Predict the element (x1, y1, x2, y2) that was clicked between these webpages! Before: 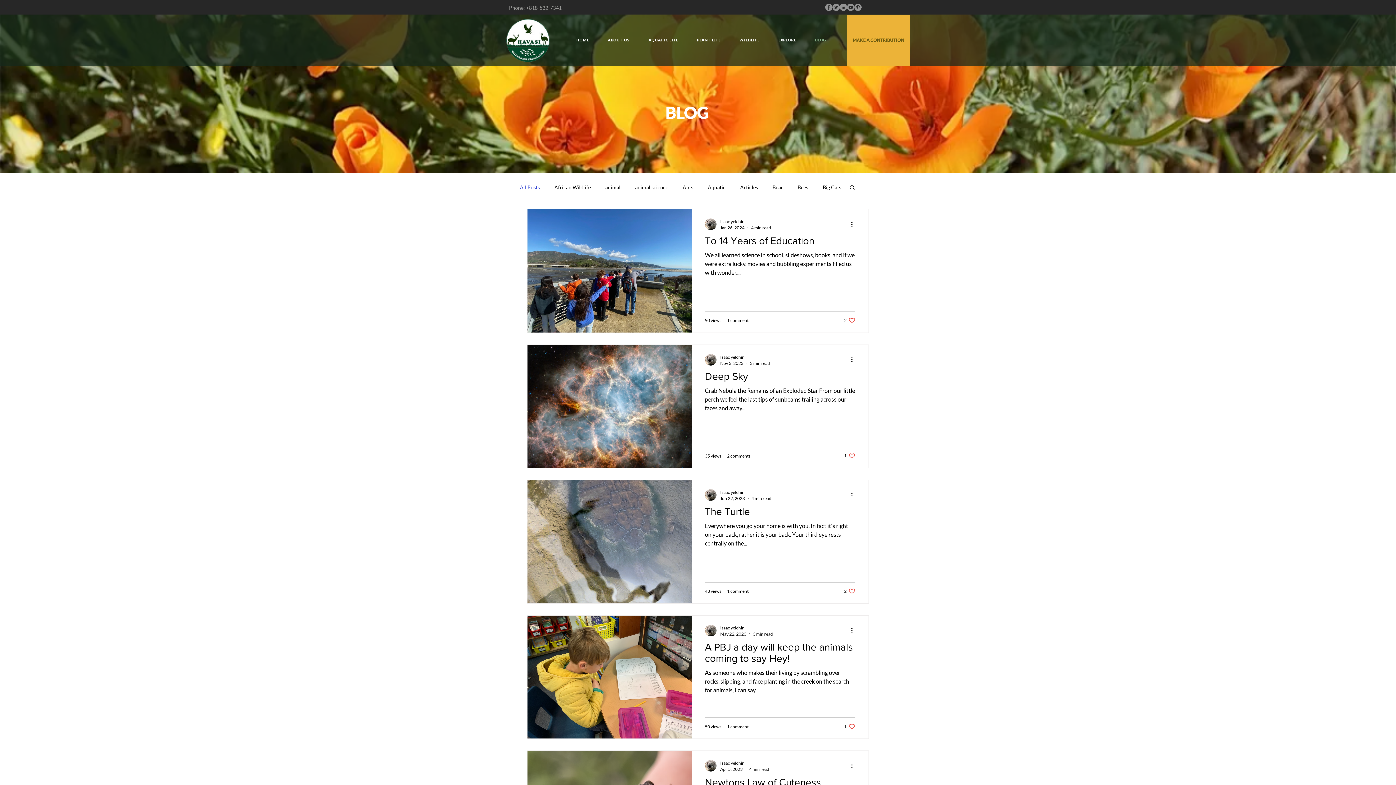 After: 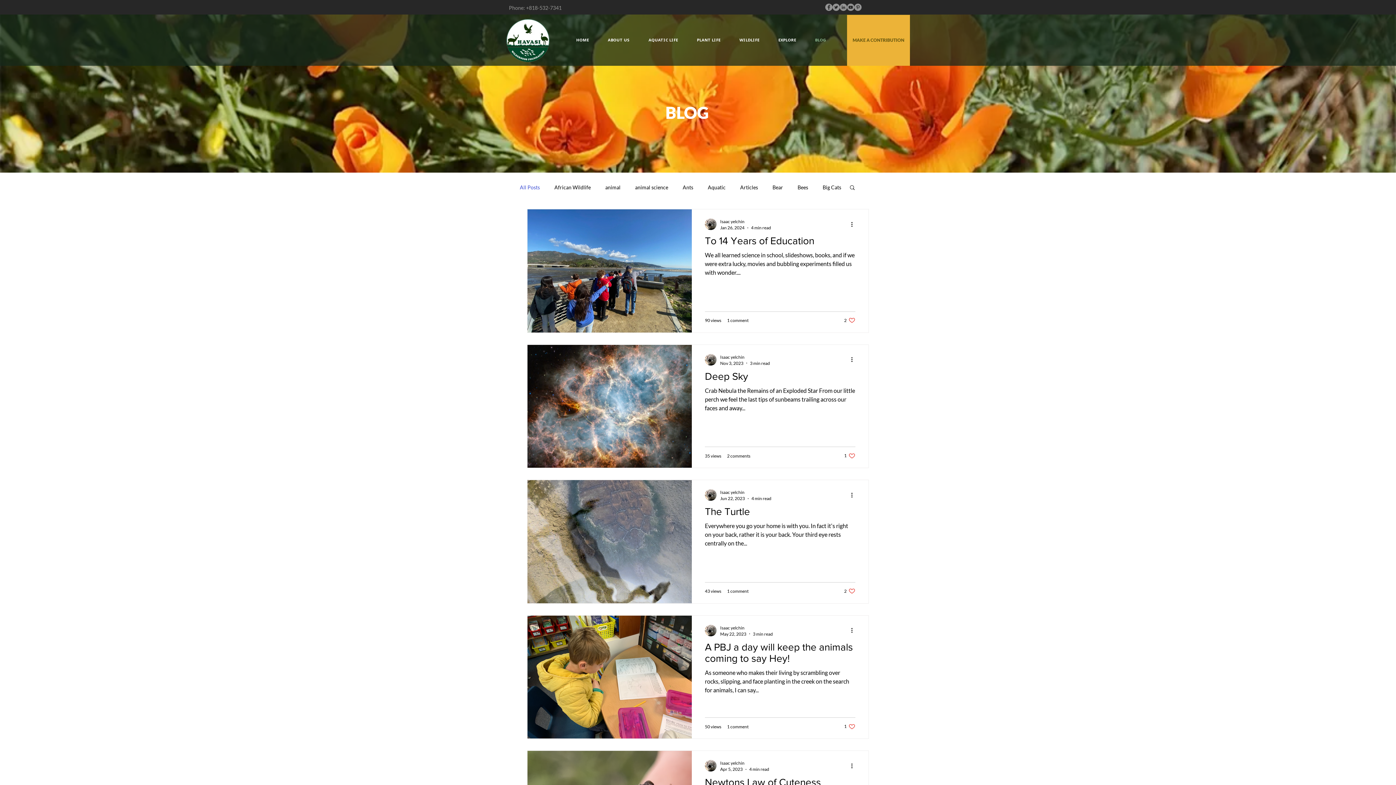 Action: label: Search bbox: (849, 184, 856, 192)